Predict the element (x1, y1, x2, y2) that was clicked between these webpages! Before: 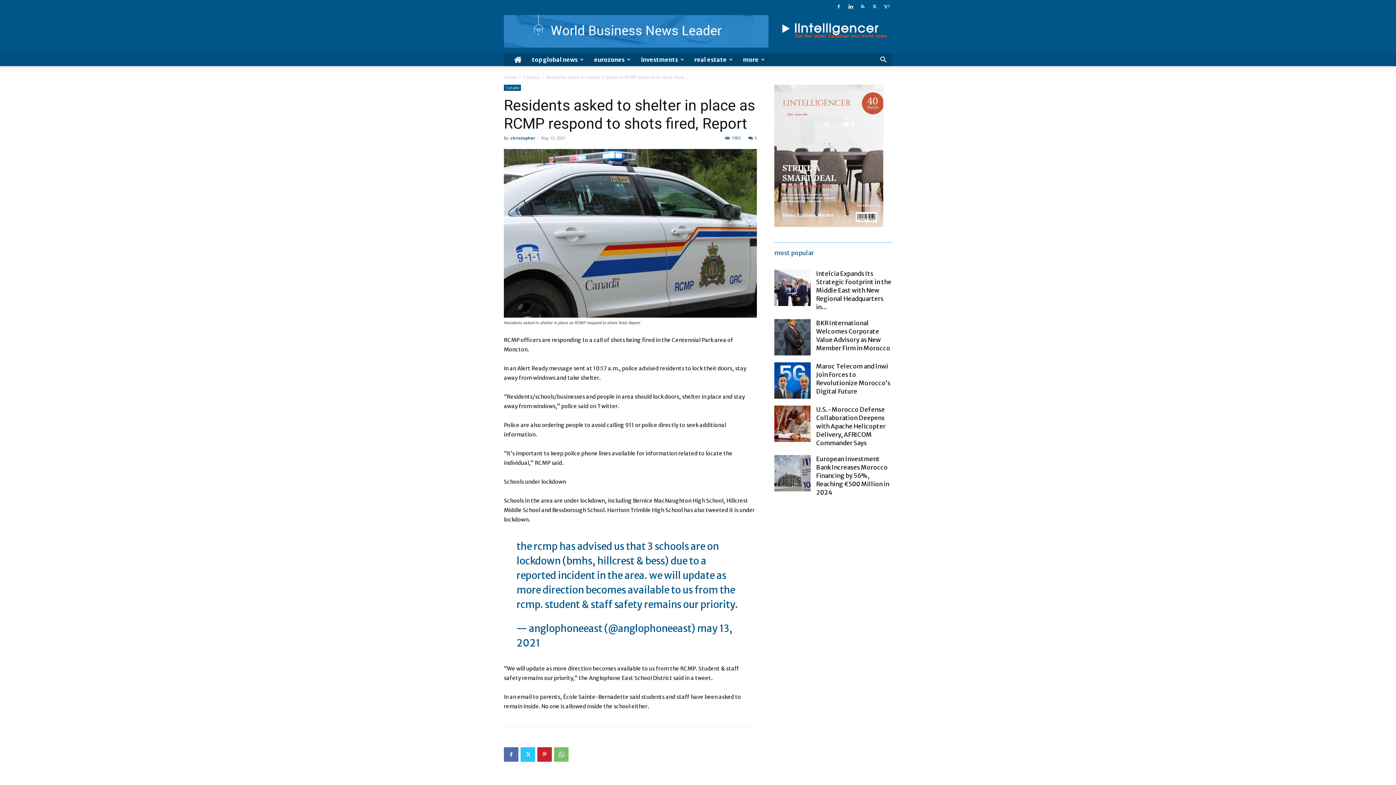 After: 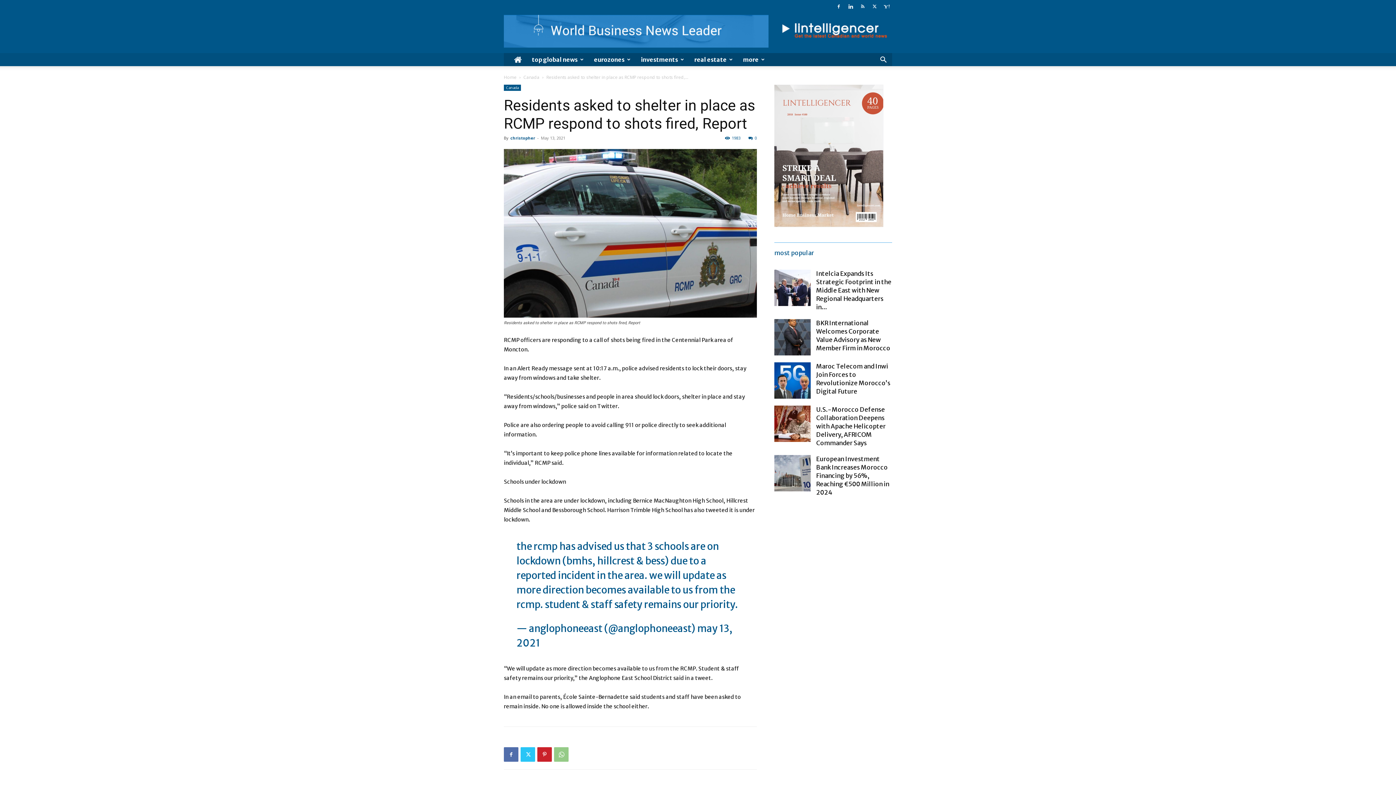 Action: bbox: (554, 747, 568, 762)